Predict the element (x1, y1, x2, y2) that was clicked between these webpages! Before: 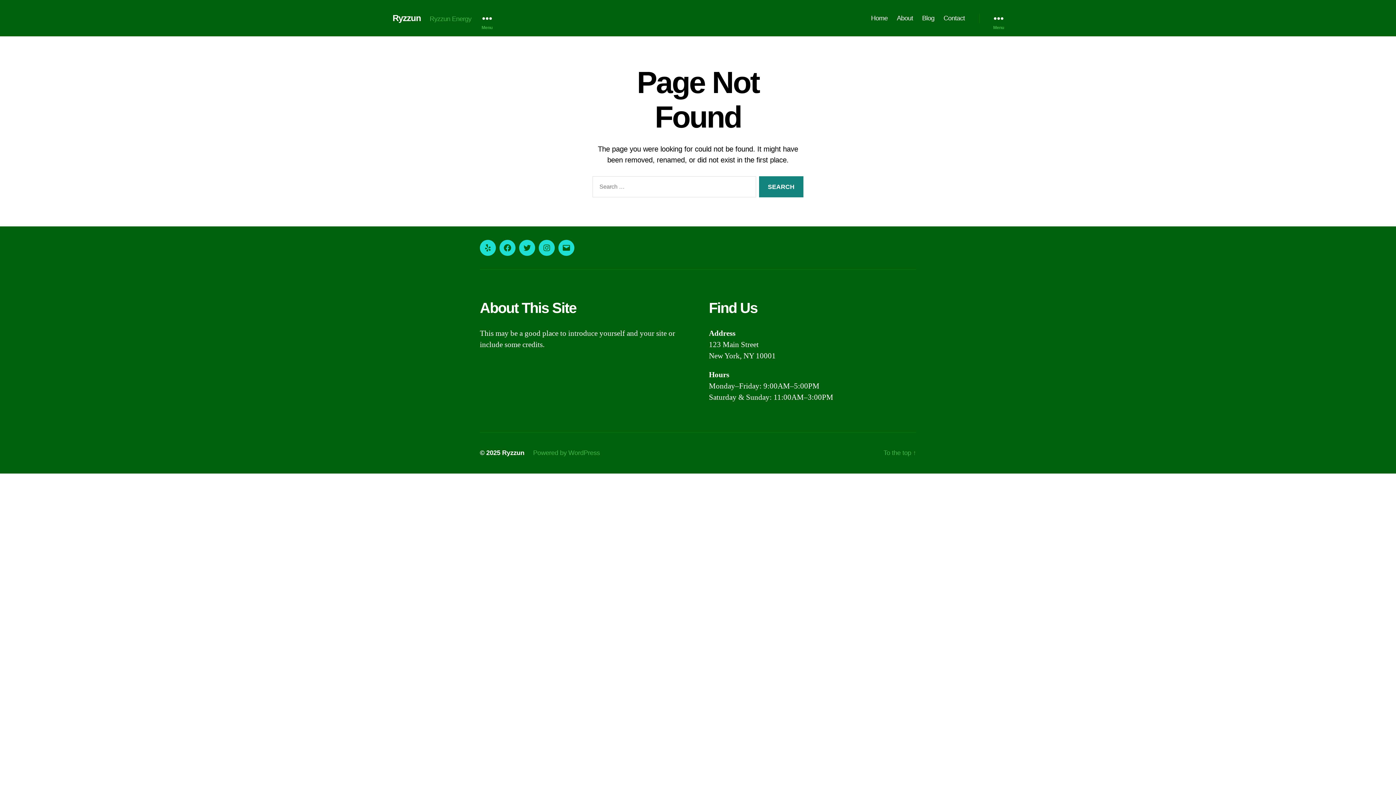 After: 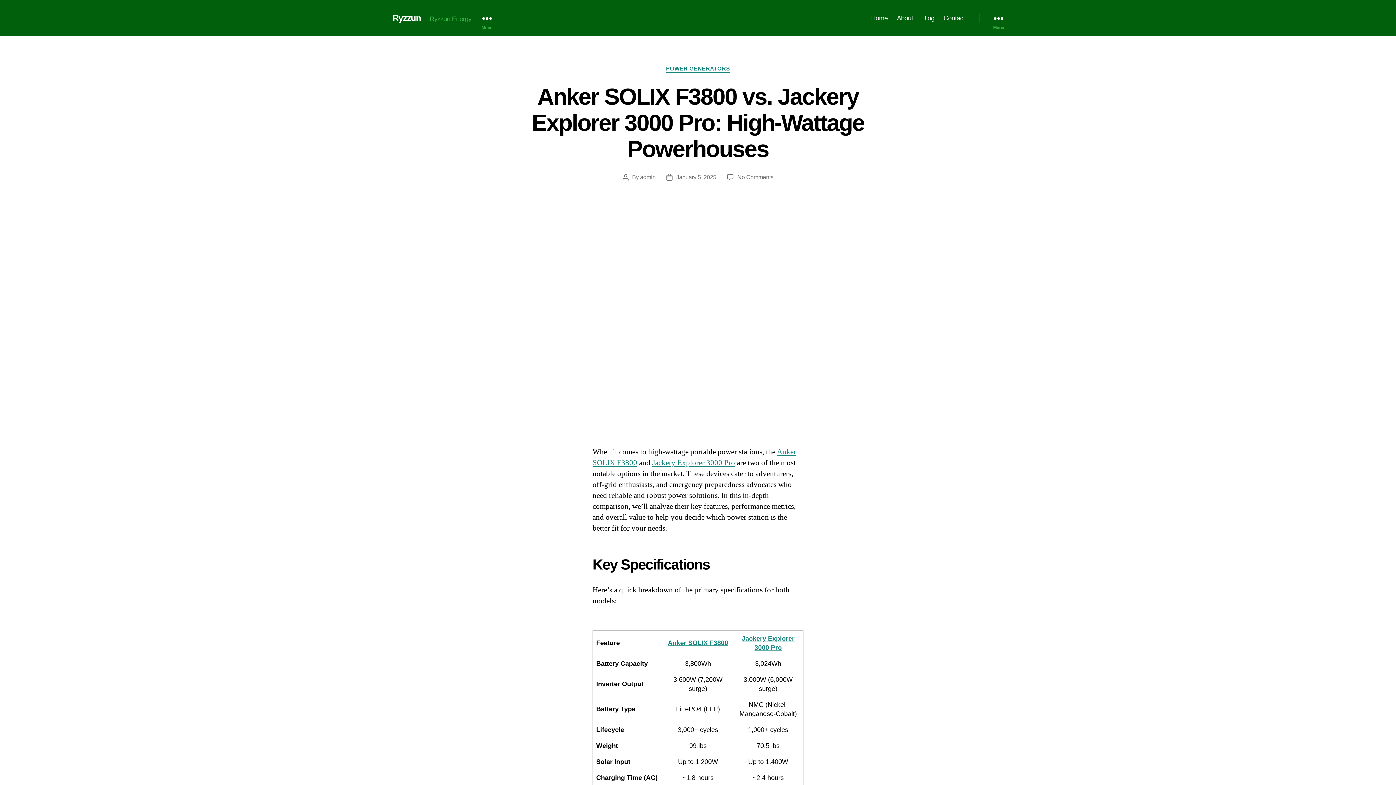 Action: bbox: (392, 13, 421, 22) label: Ryzzun